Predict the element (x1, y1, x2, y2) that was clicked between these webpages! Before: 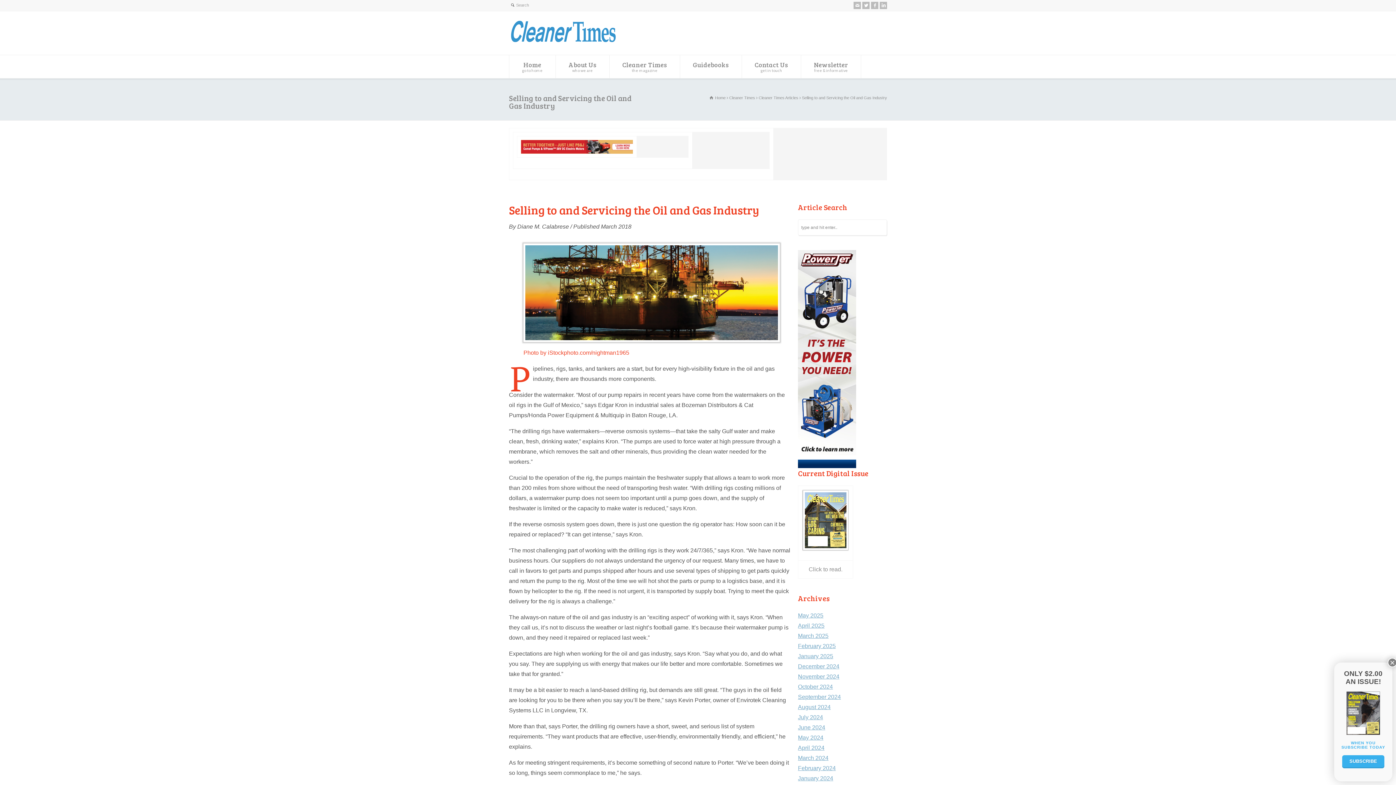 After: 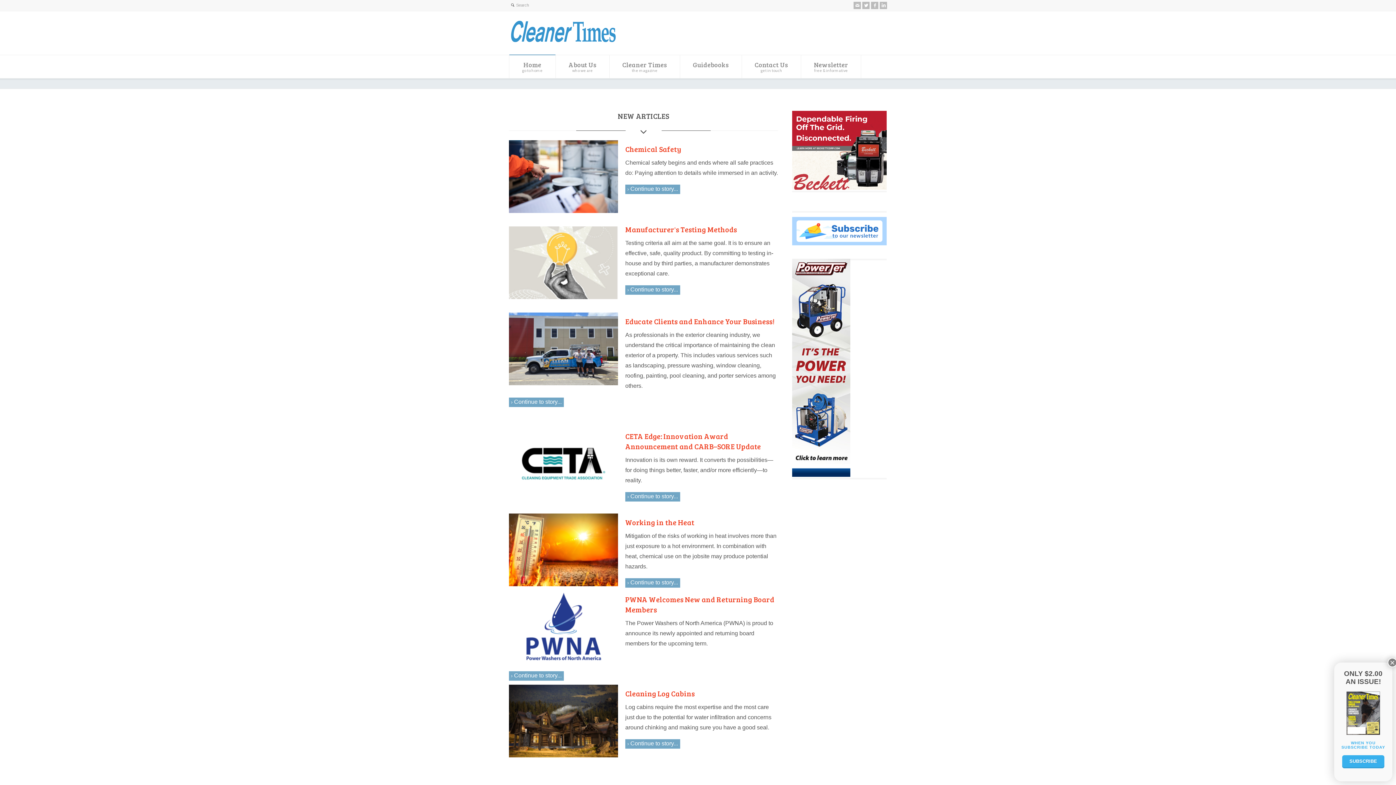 Action: label: Home
go to home bbox: (509, 55, 555, 78)